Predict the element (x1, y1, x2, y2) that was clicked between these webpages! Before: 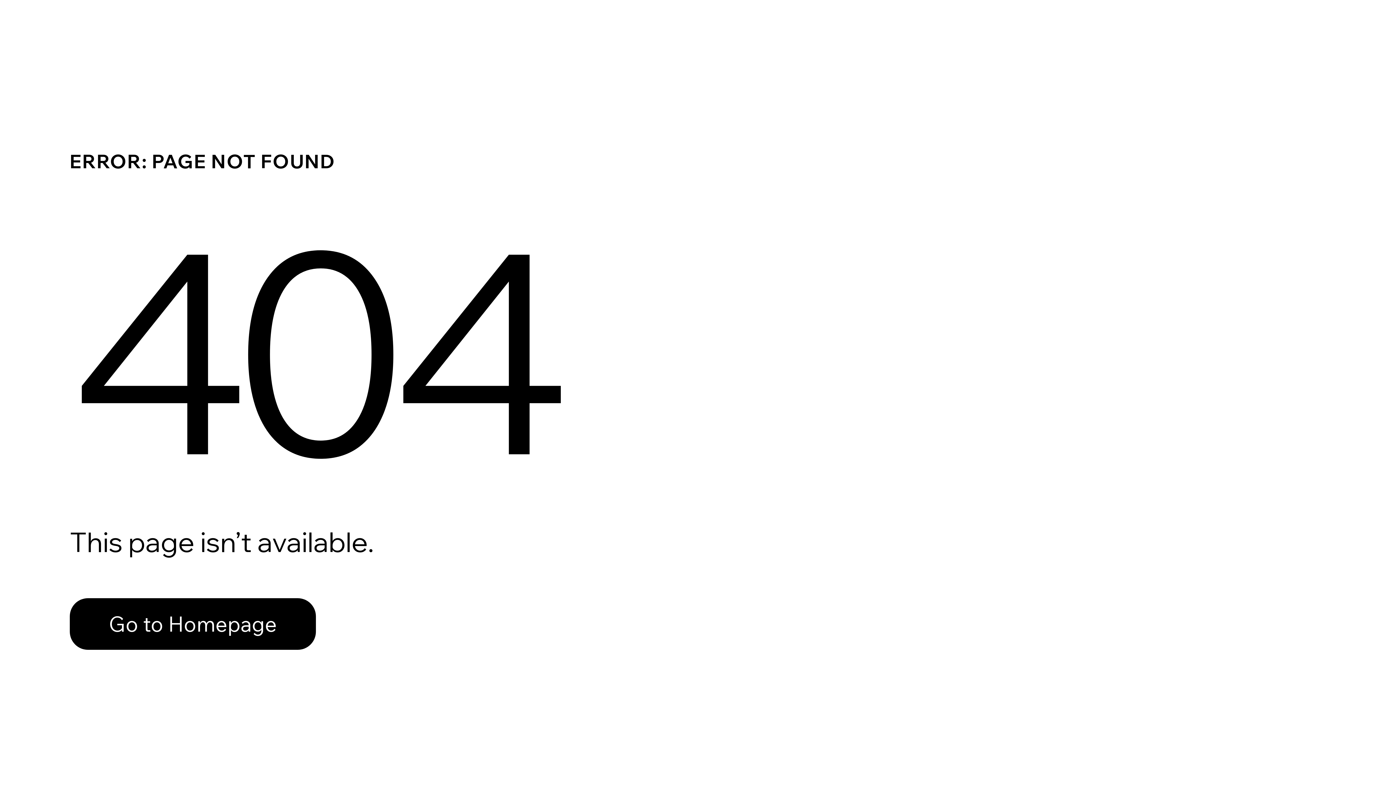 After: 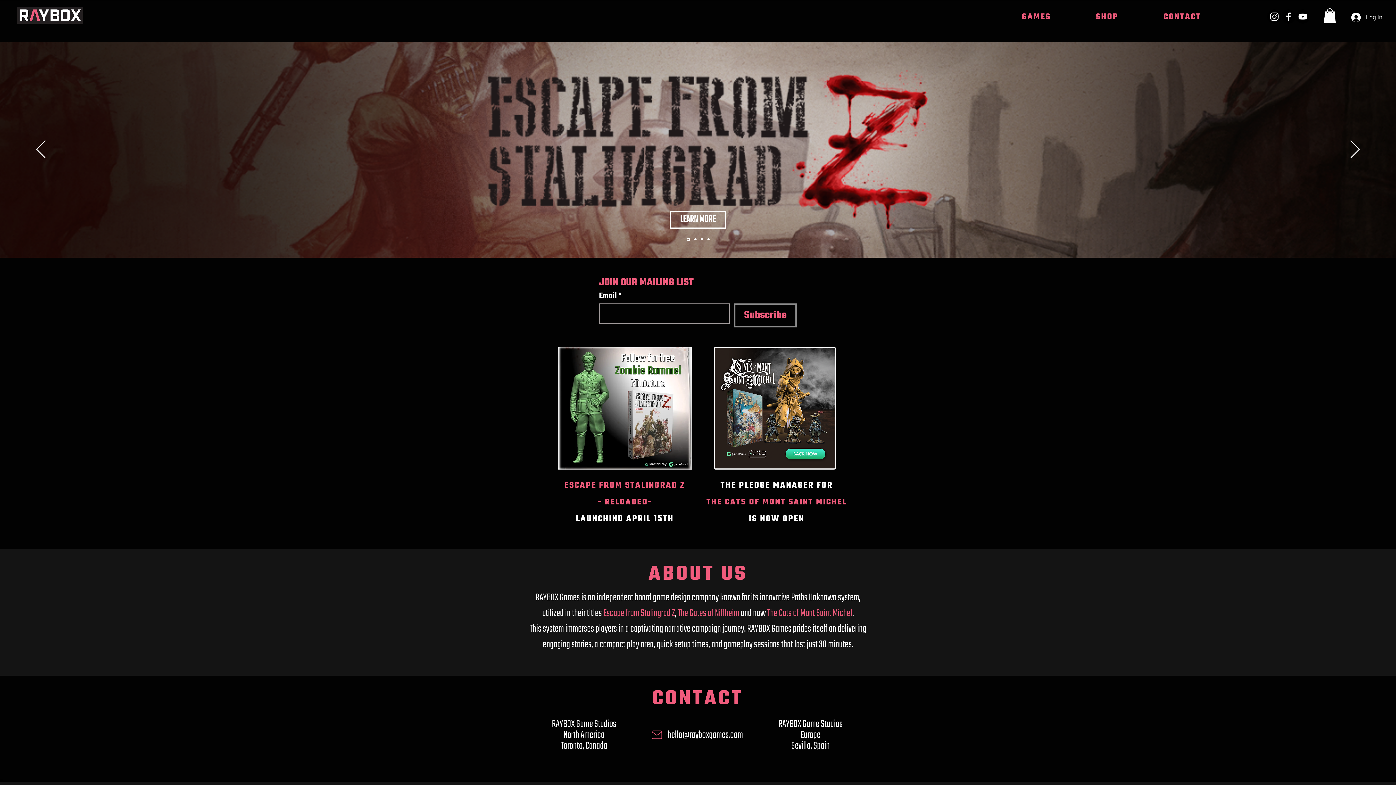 Action: label: Go to Homepage bbox: (69, 582, 768, 659)